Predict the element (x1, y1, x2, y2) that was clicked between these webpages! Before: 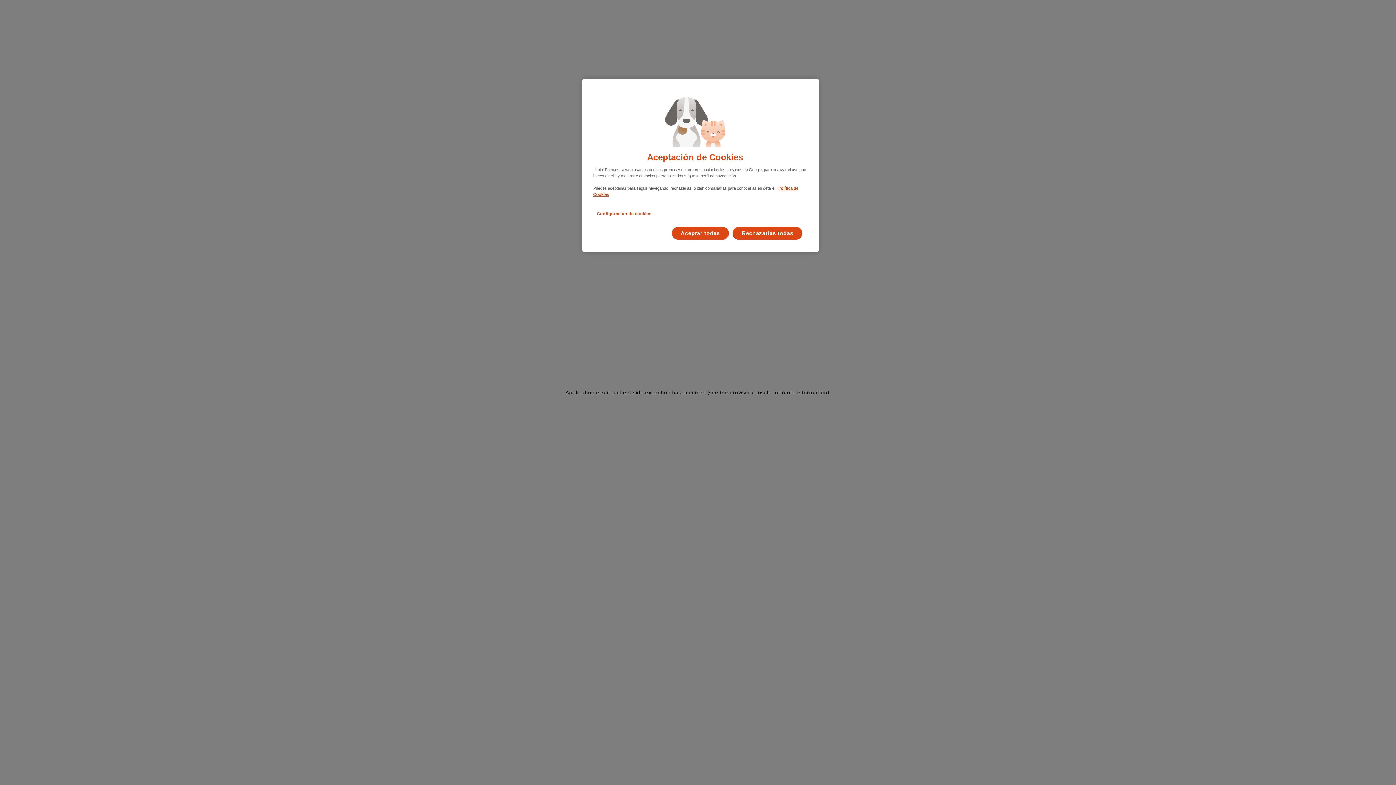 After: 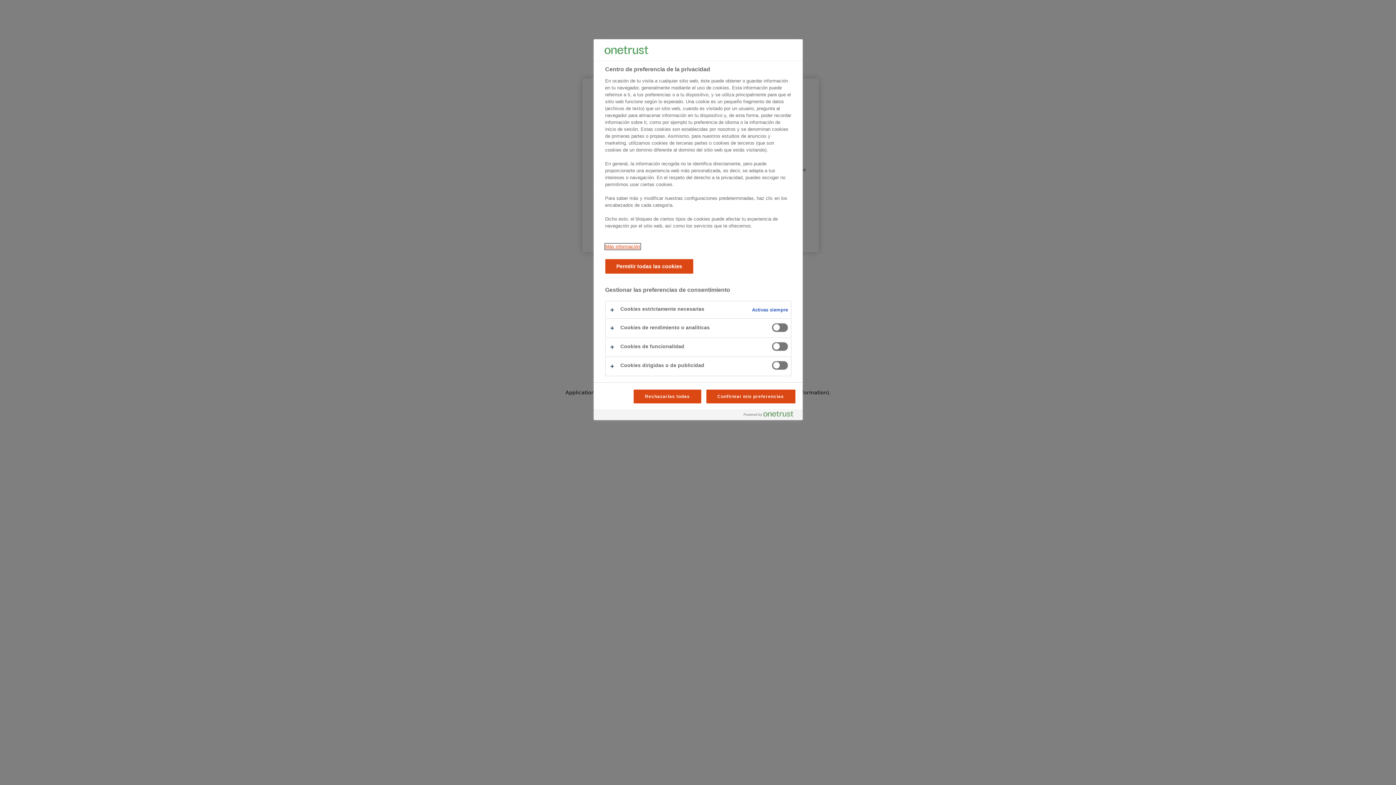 Action: bbox: (593, 206, 655, 221) label: Configuración de cookies